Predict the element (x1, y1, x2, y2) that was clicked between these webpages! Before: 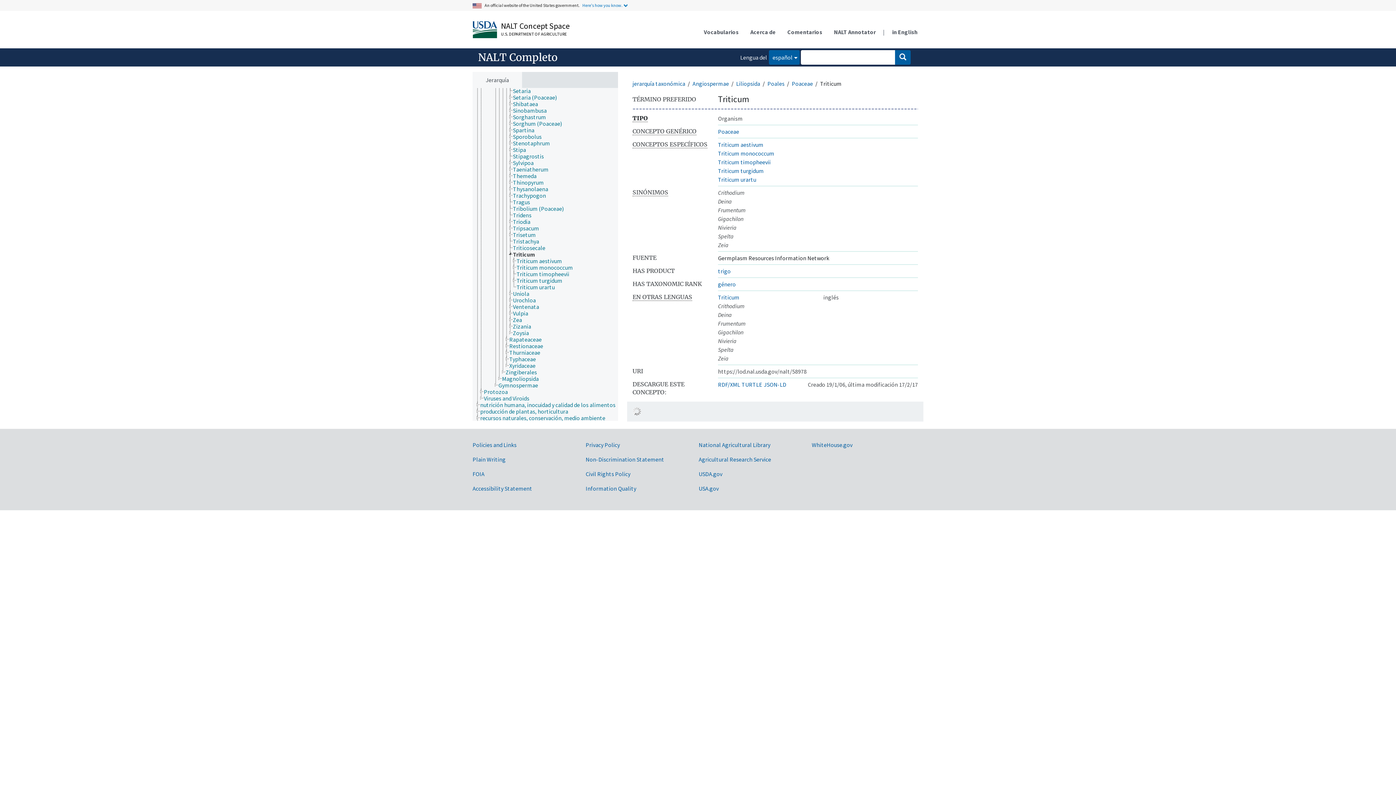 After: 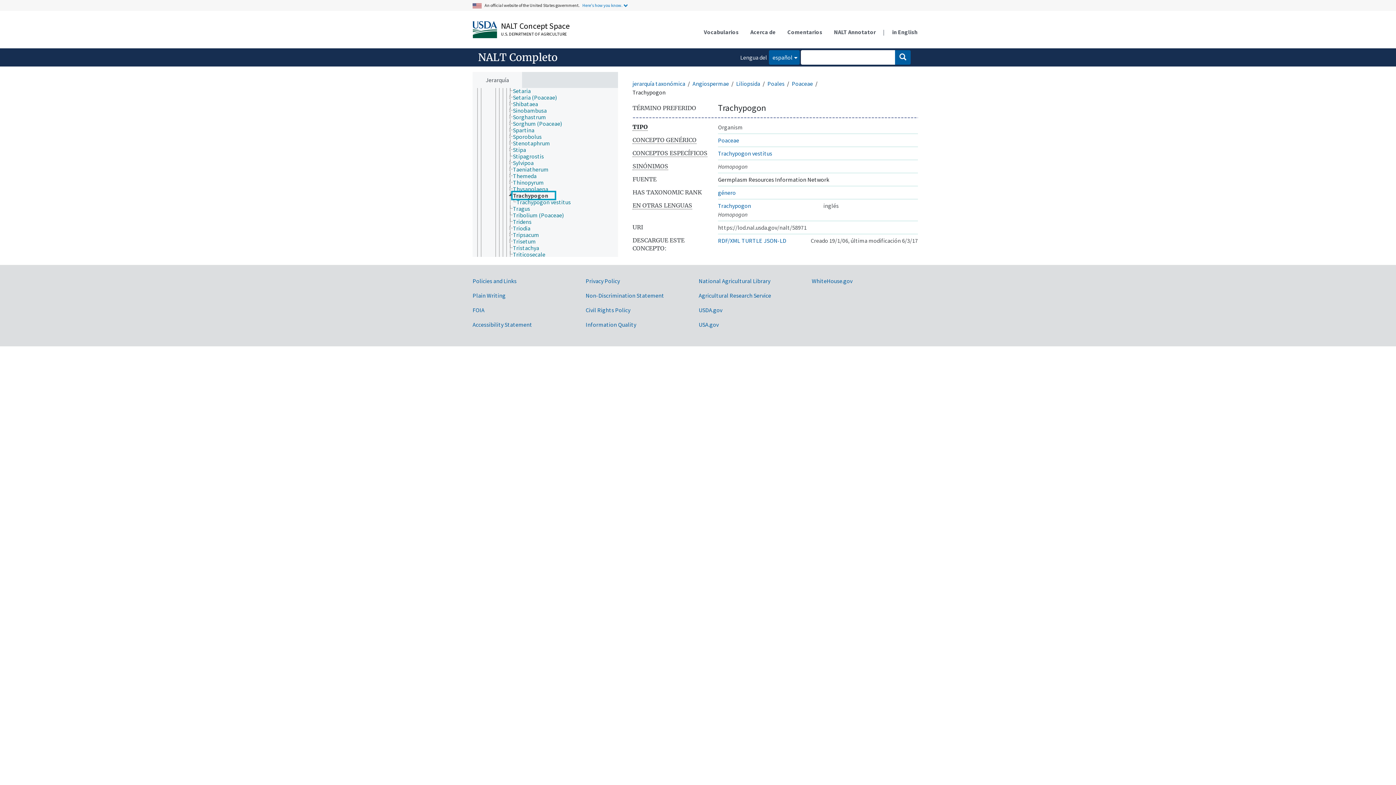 Action: bbox: (512, 192, 552, 198) label: Trachypogon